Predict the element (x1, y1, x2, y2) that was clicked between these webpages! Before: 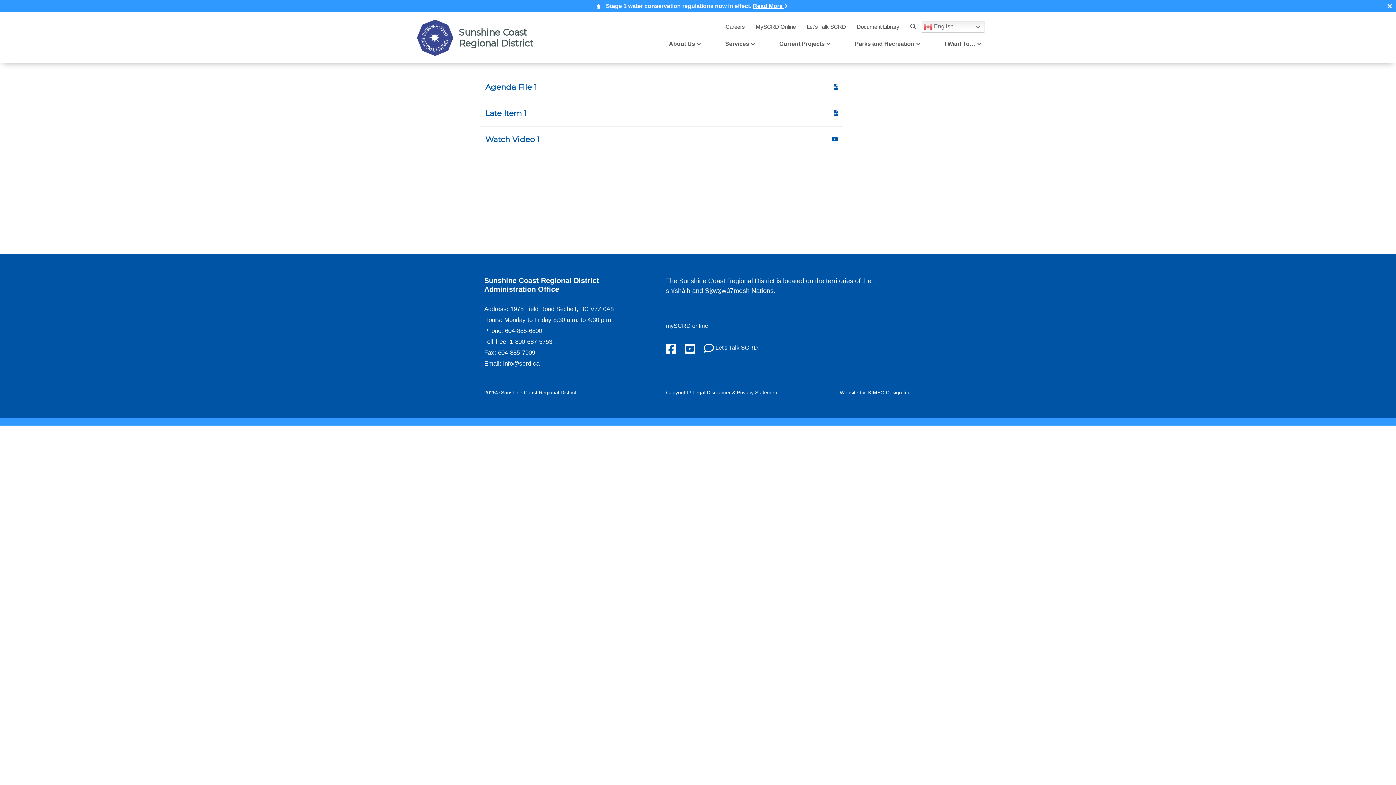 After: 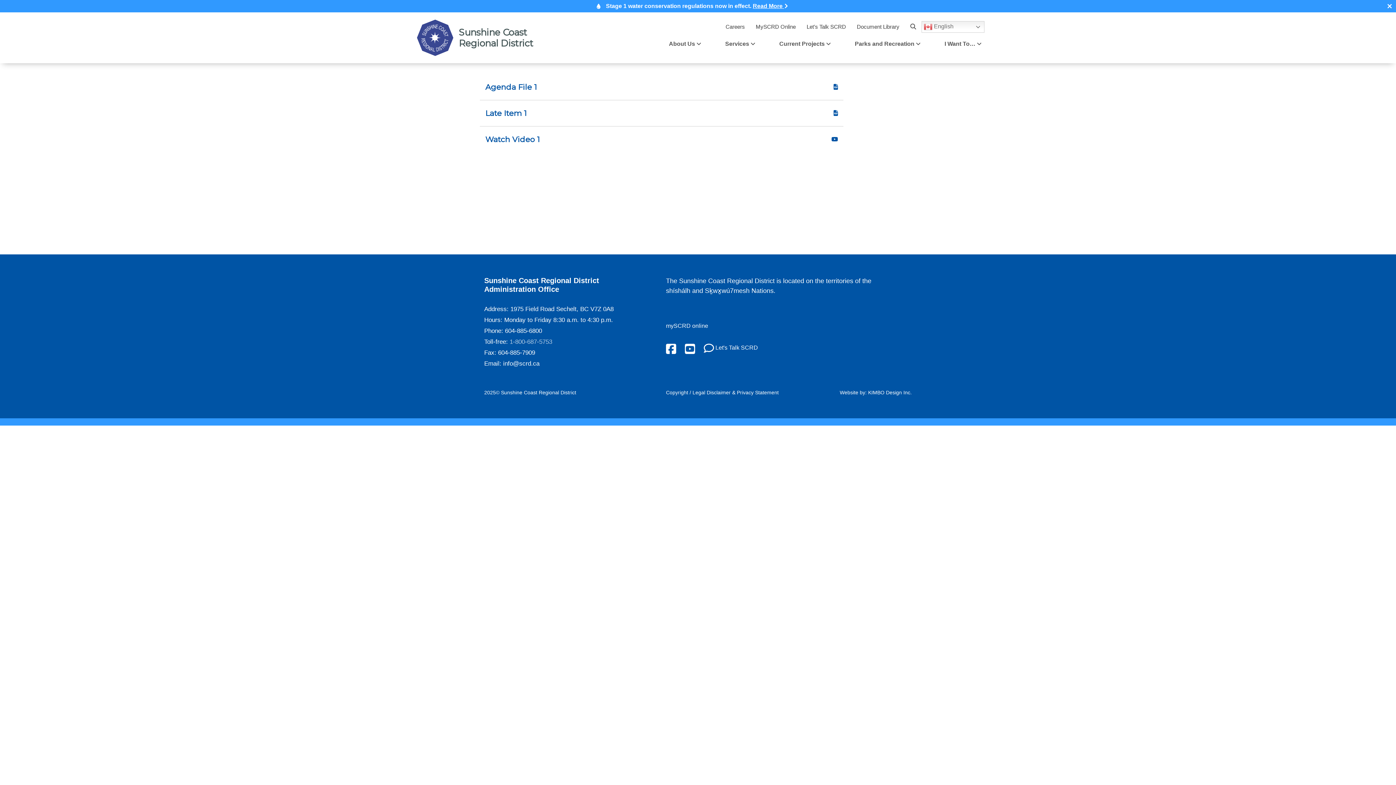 Action: label: 1-800-687-5753 bbox: (509, 338, 552, 345)